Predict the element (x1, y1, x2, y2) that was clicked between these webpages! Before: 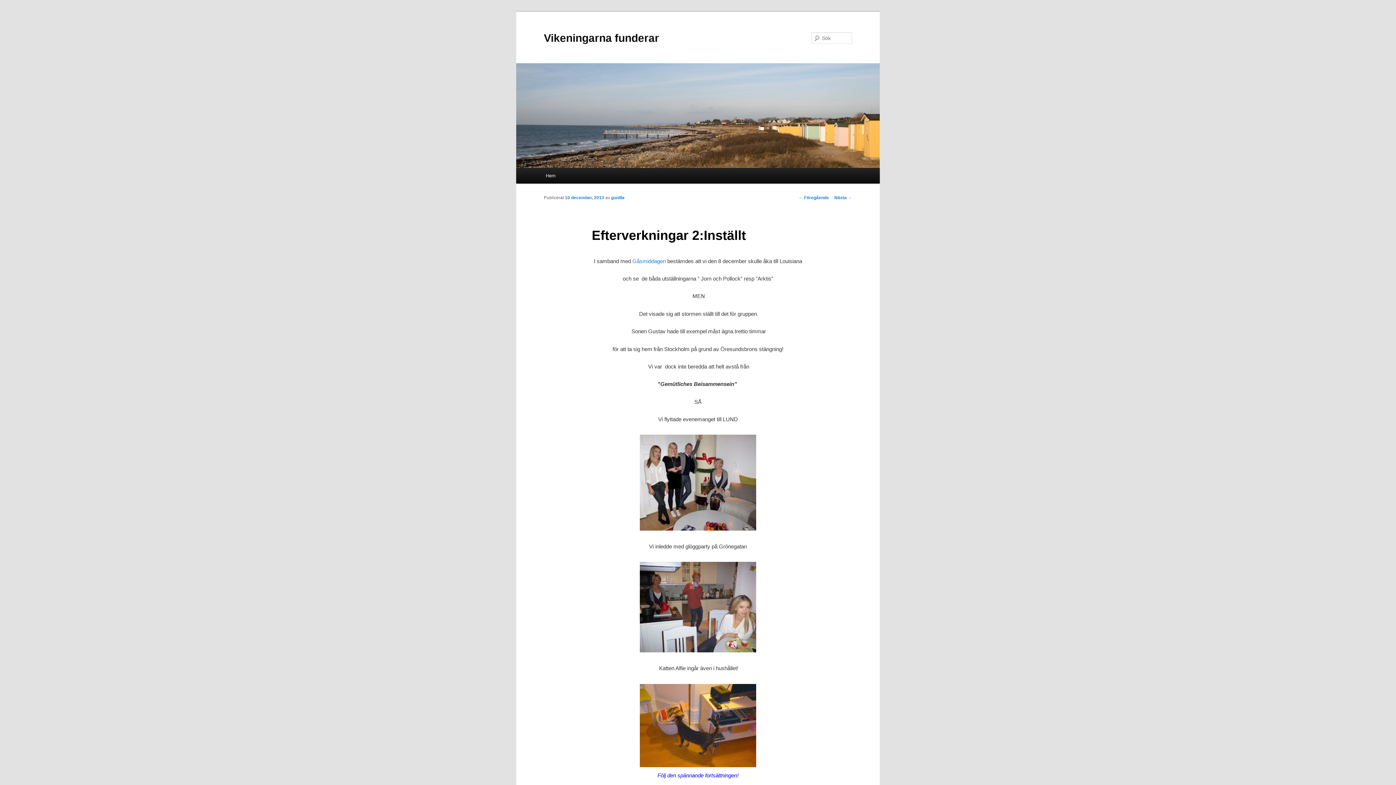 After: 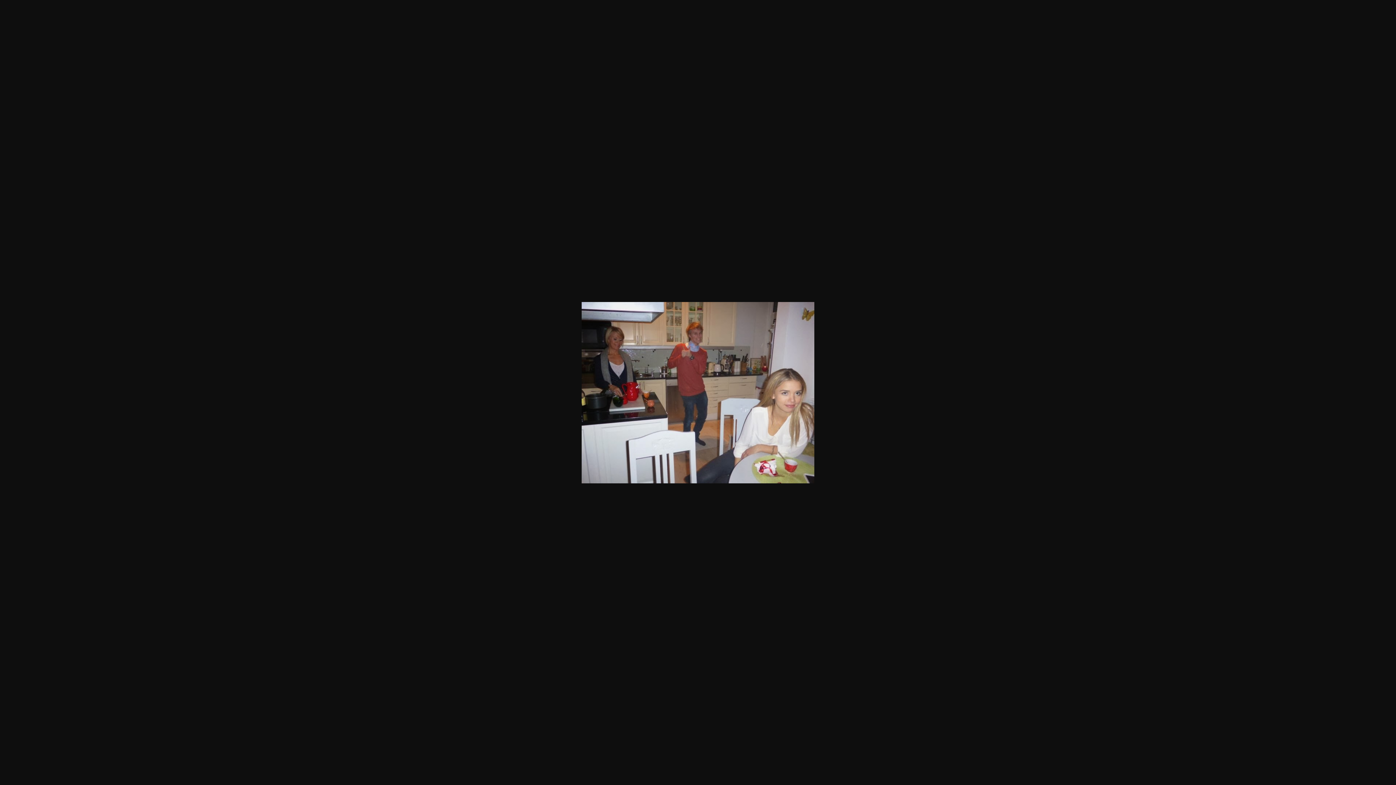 Action: bbox: (639, 647, 756, 653)